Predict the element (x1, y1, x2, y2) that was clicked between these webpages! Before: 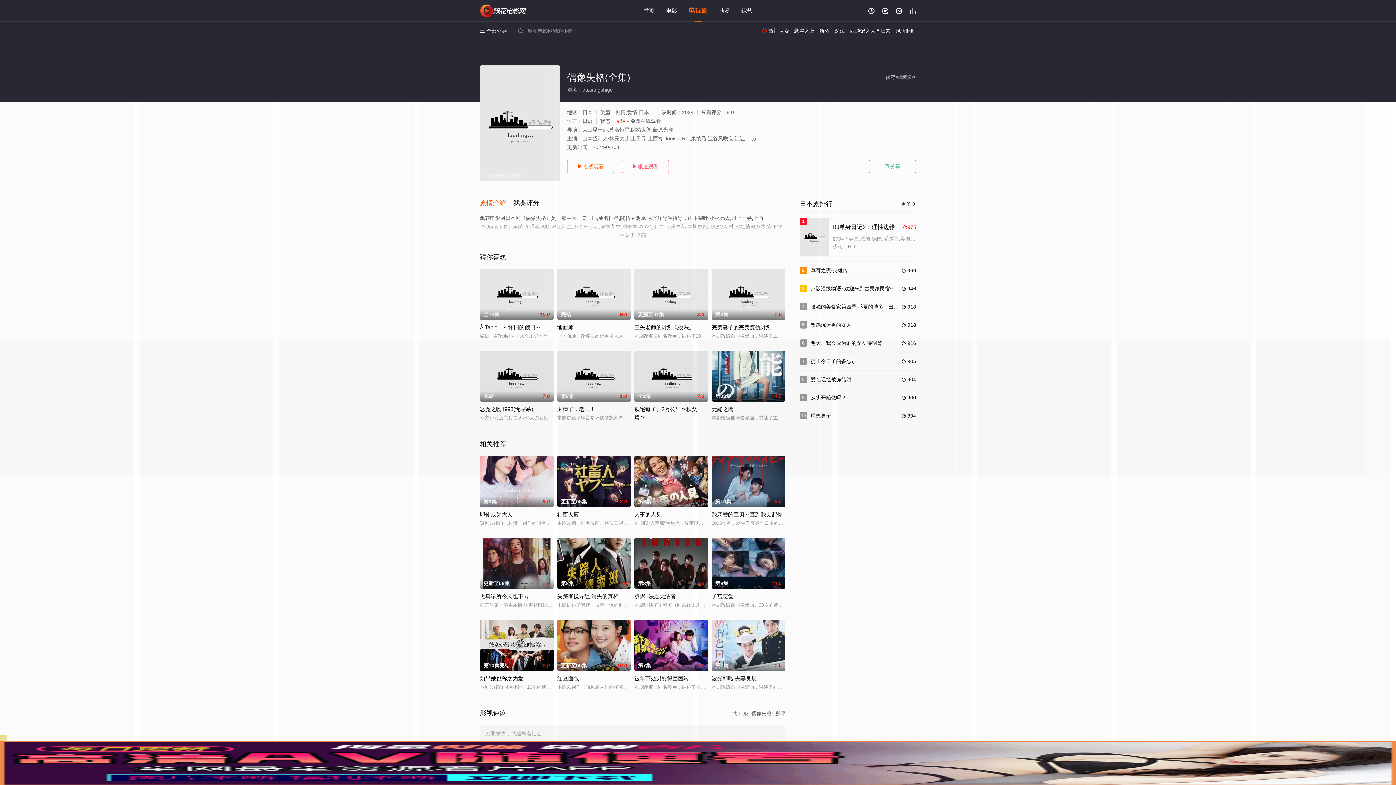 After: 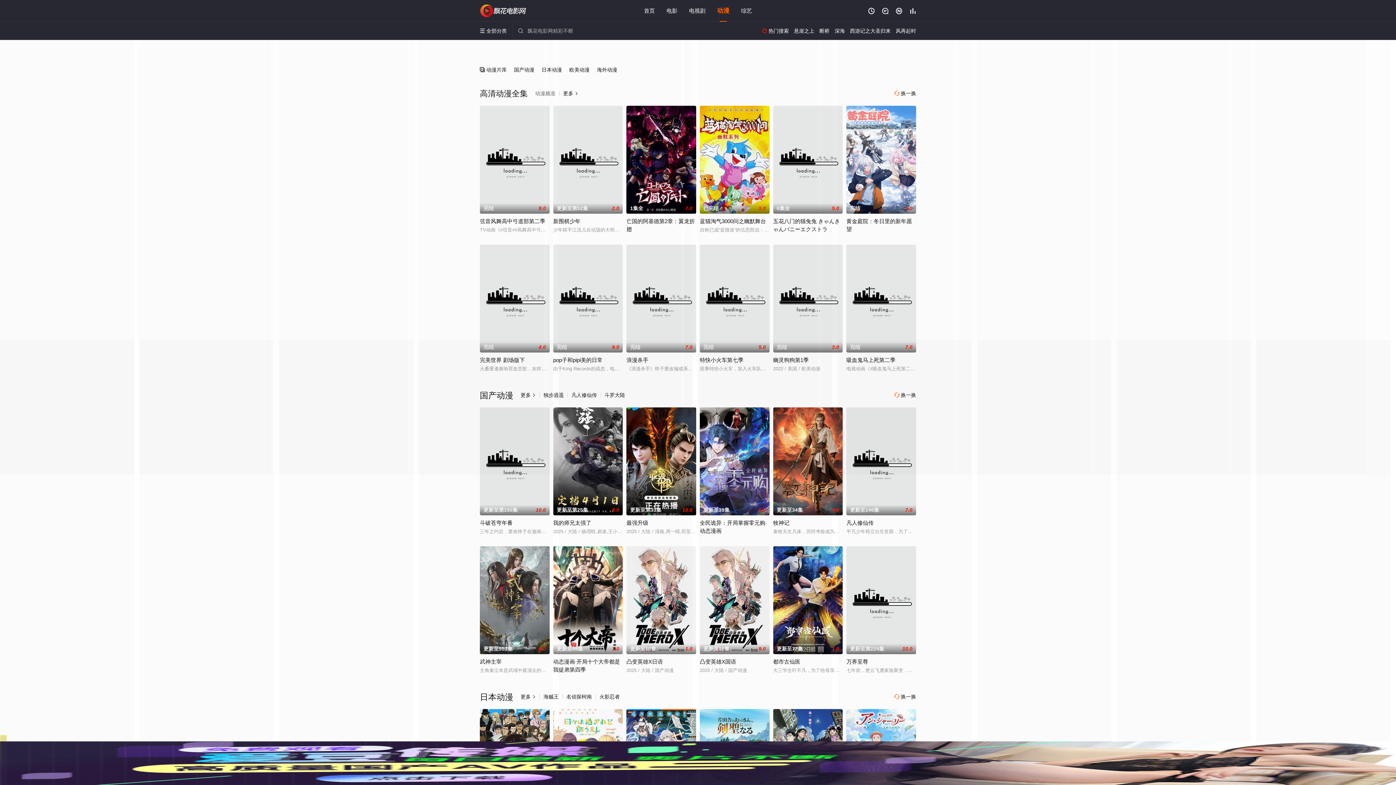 Action: bbox: (719, 7, 730, 13) label: 动漫